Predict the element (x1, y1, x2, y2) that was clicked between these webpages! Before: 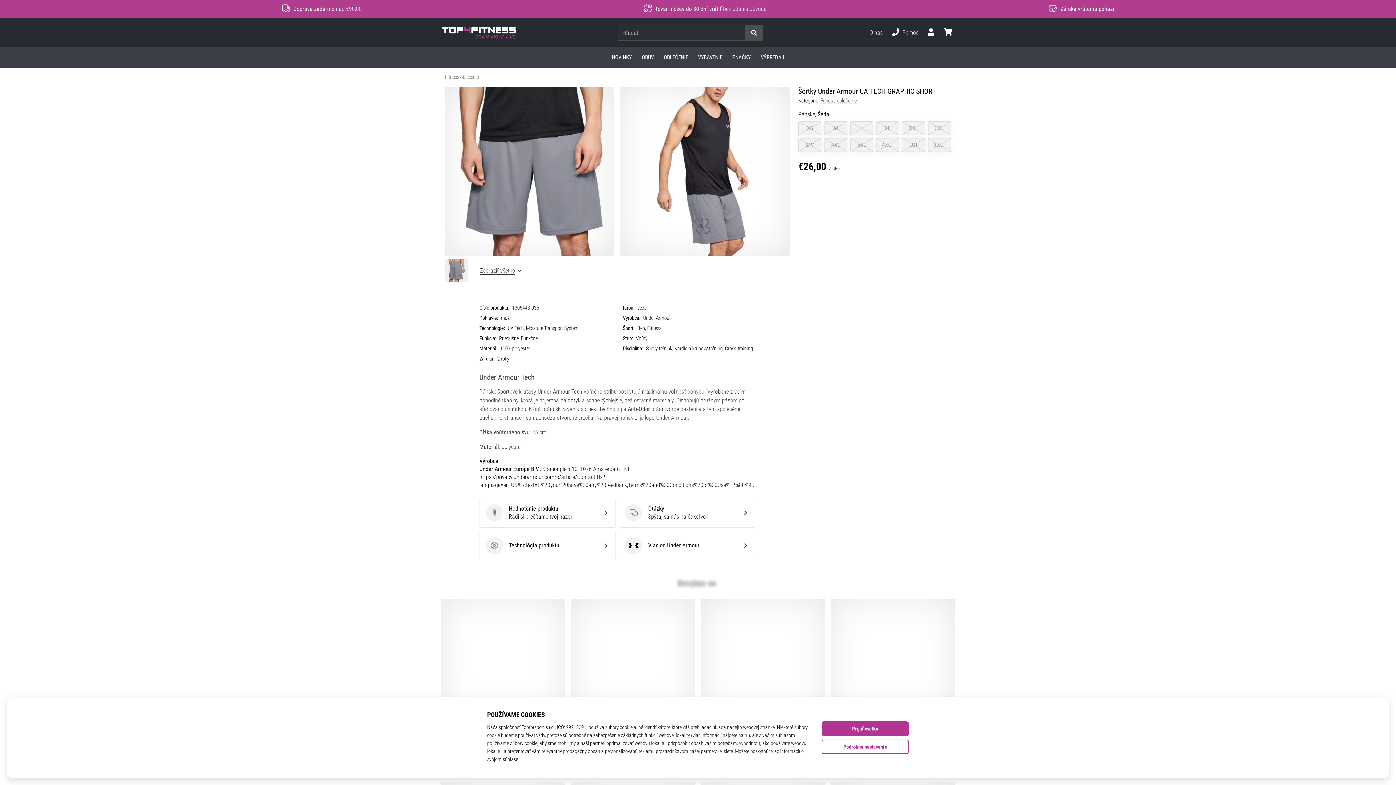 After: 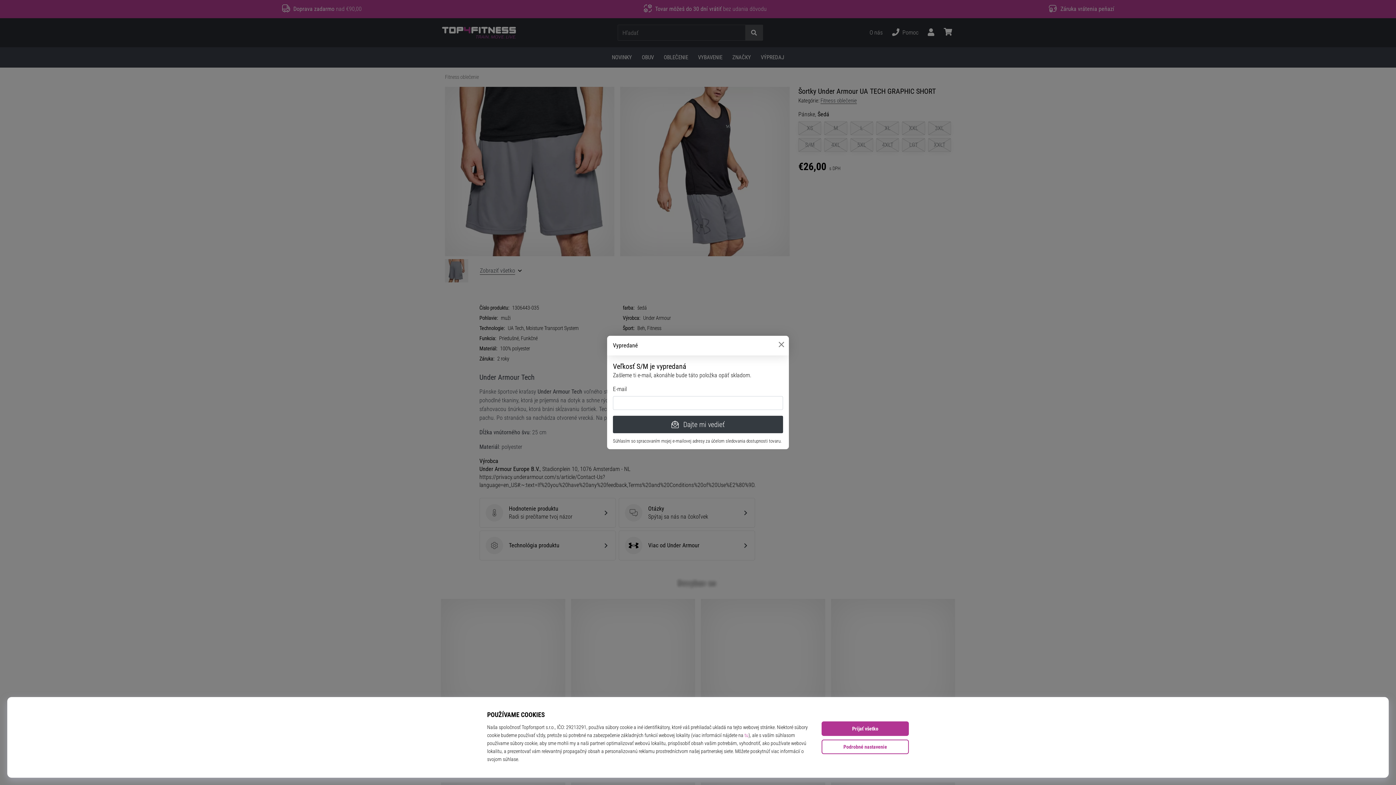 Action: label: S/M bbox: (798, 138, 821, 152)